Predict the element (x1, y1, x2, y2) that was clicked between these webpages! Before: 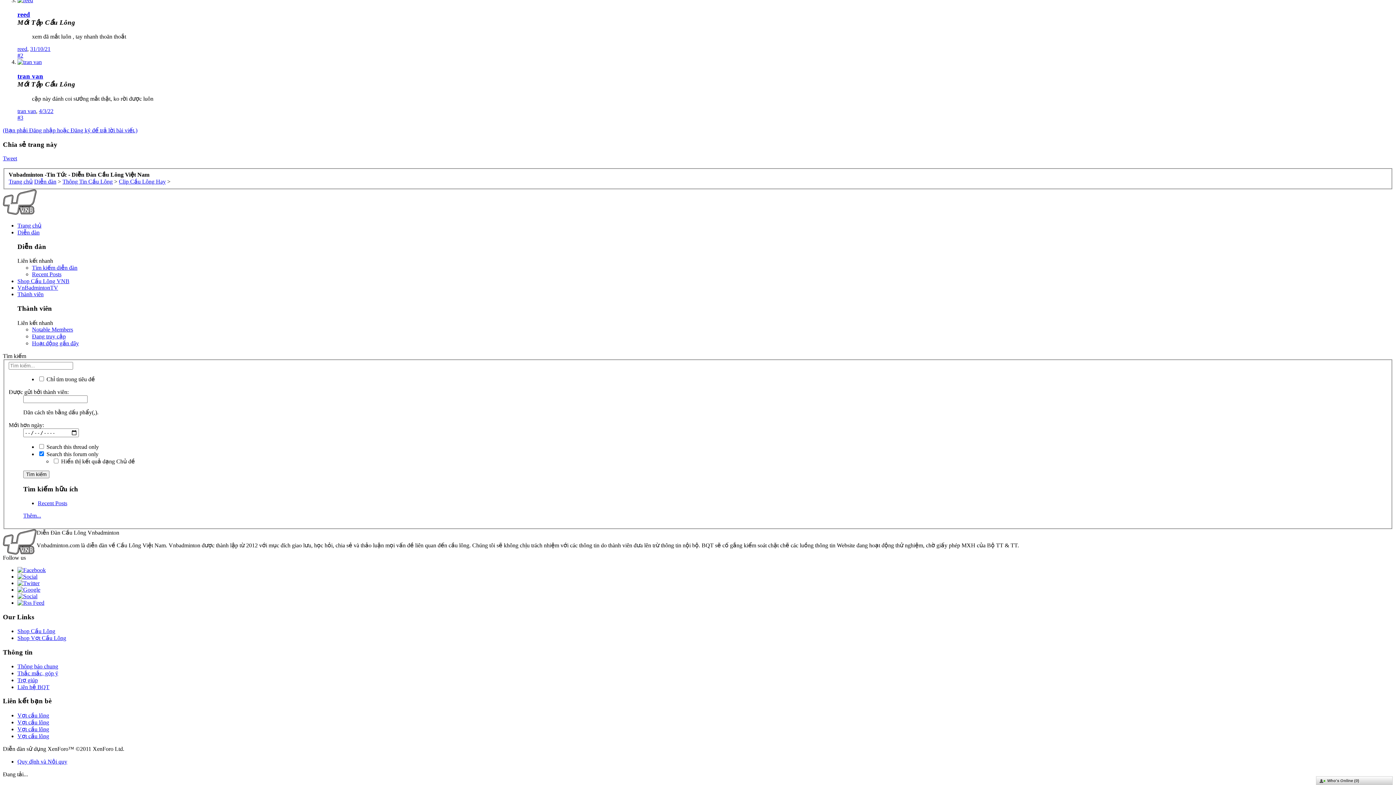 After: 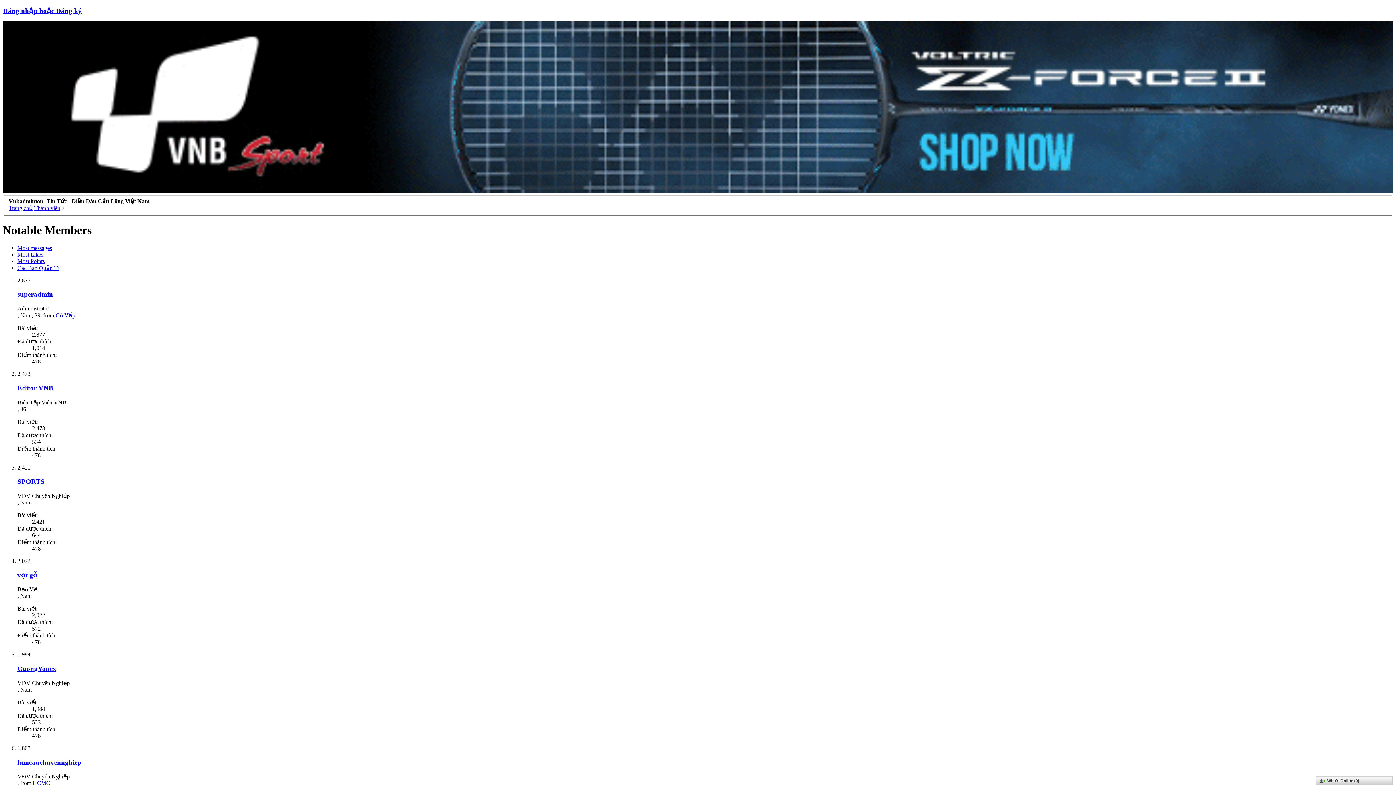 Action: bbox: (32, 326, 73, 332) label: Notable Members